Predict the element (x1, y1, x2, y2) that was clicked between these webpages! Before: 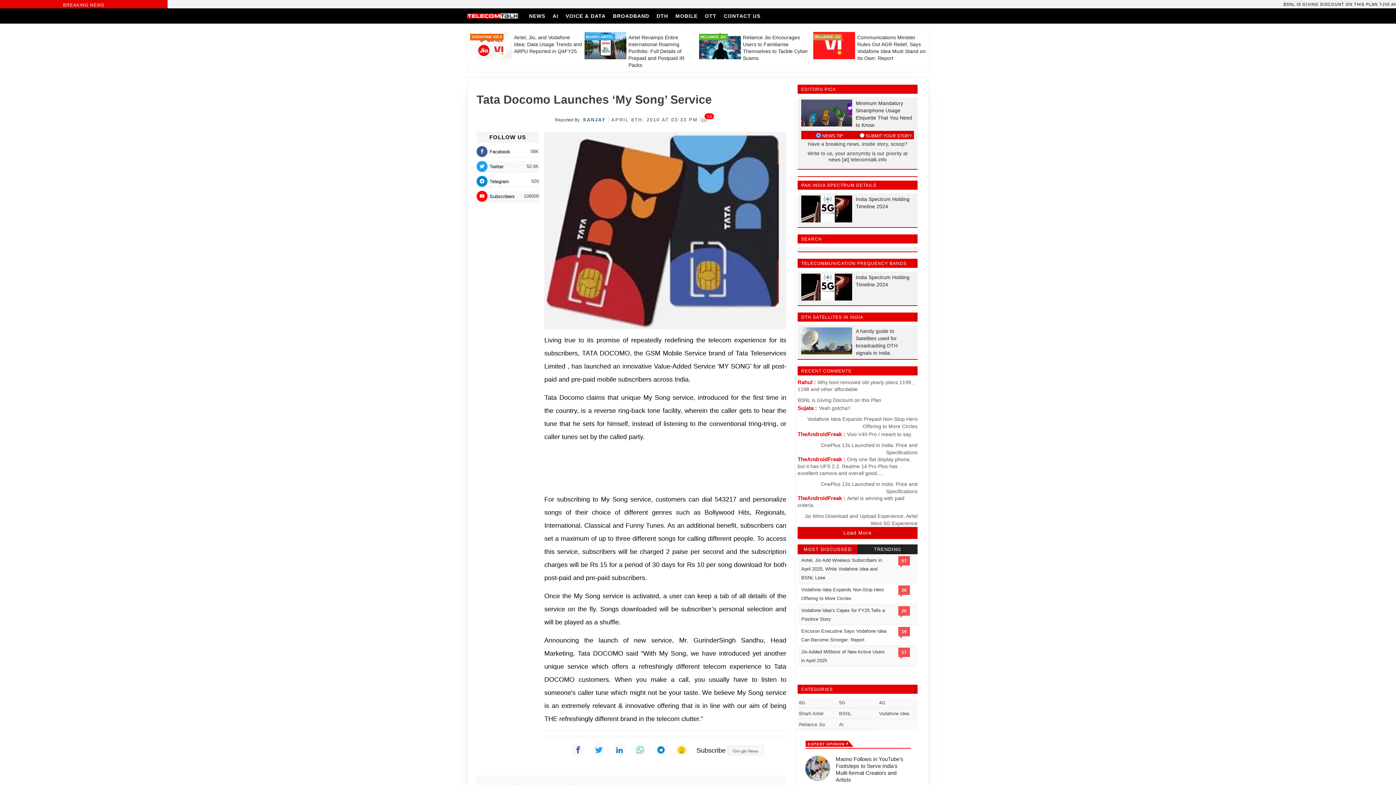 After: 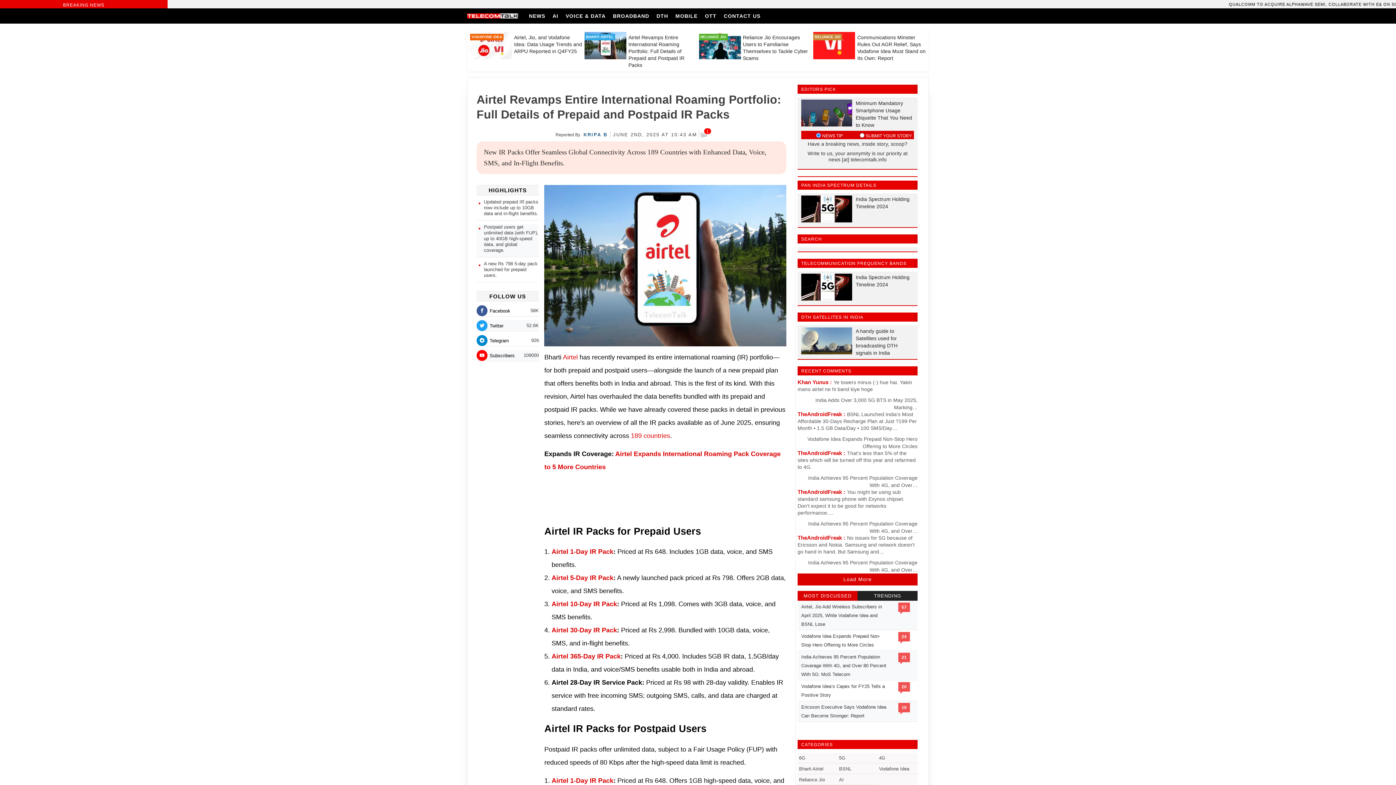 Action: bbox: (584, 54, 626, 60) label: list